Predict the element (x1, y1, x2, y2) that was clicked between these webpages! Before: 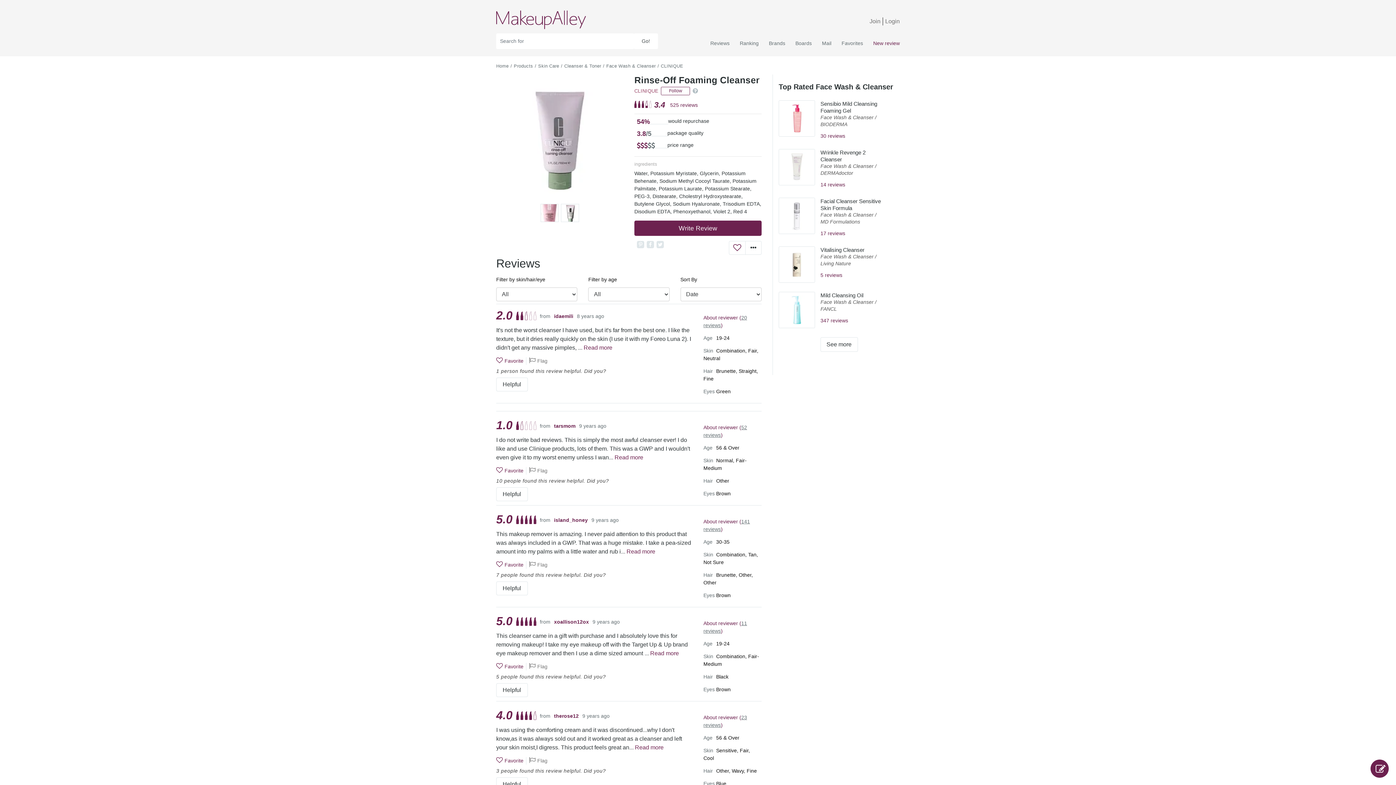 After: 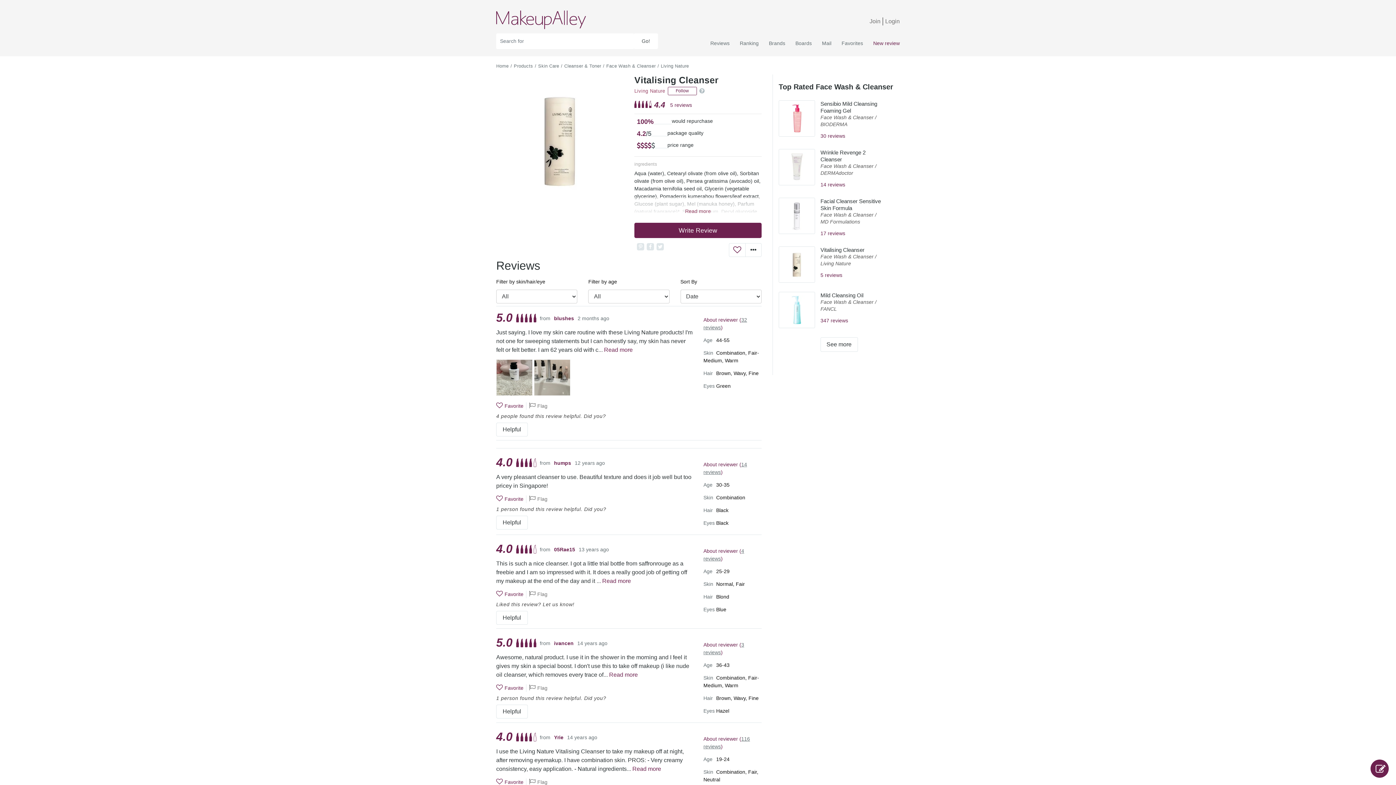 Action: label: 5 reviews bbox: (820, 271, 885, 279)